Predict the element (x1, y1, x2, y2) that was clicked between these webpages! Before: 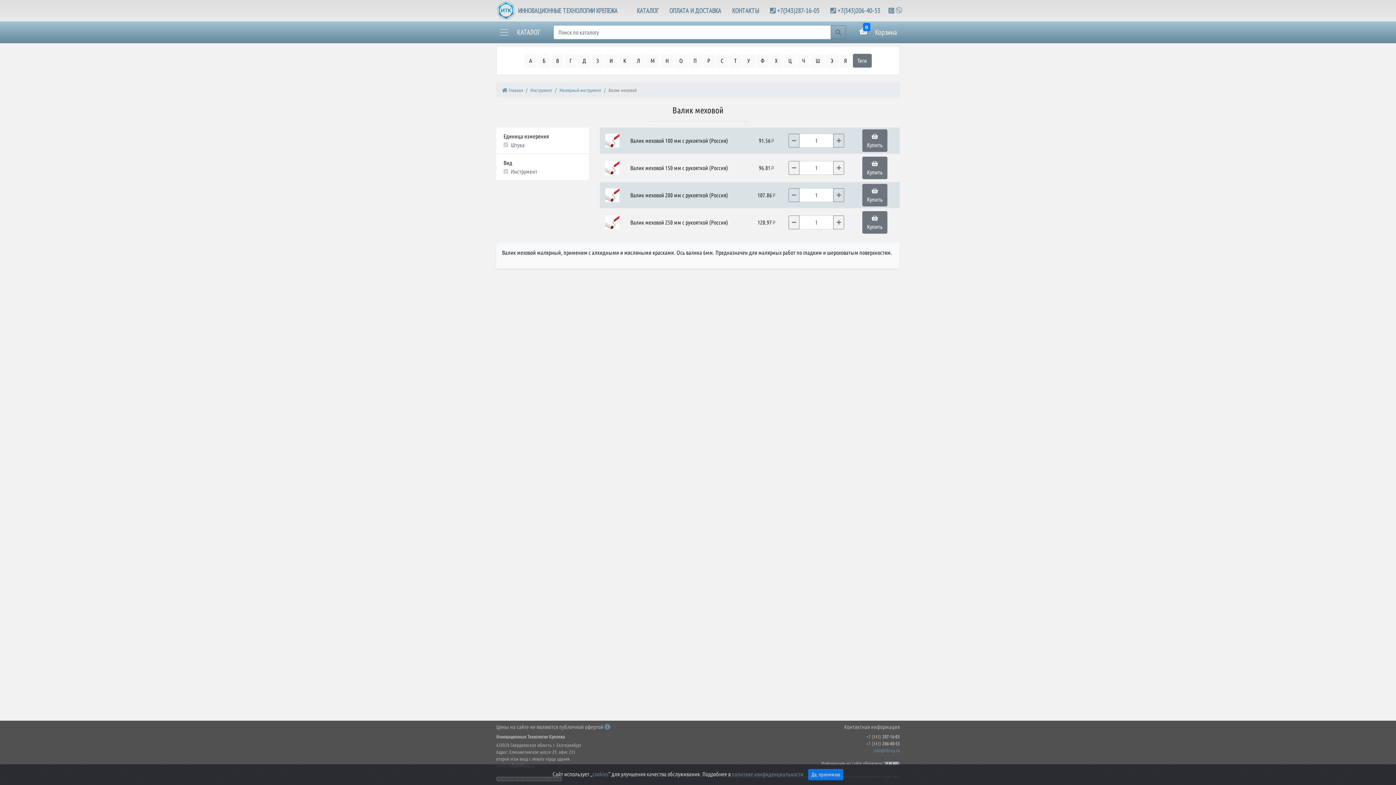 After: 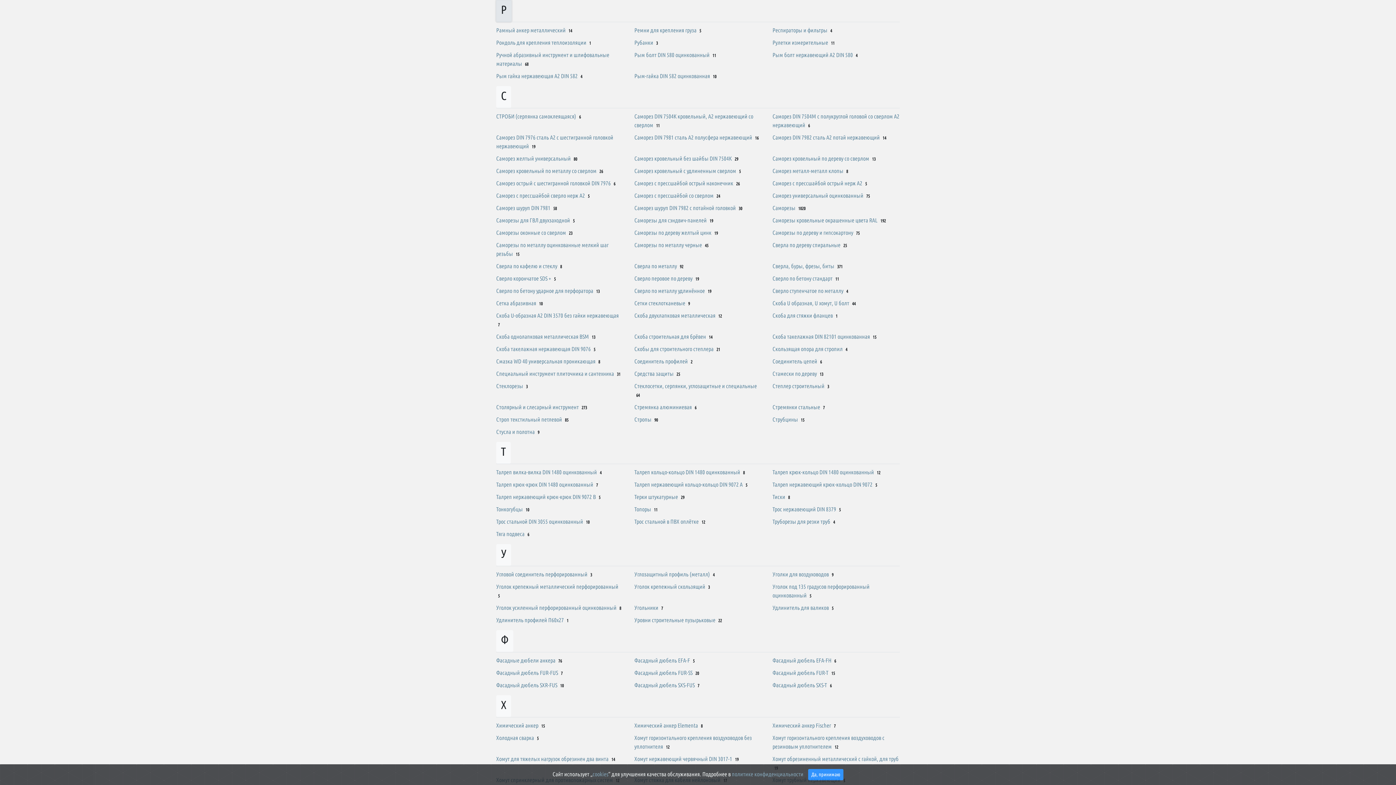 Action: bbox: (702, 53, 715, 67) label: Р